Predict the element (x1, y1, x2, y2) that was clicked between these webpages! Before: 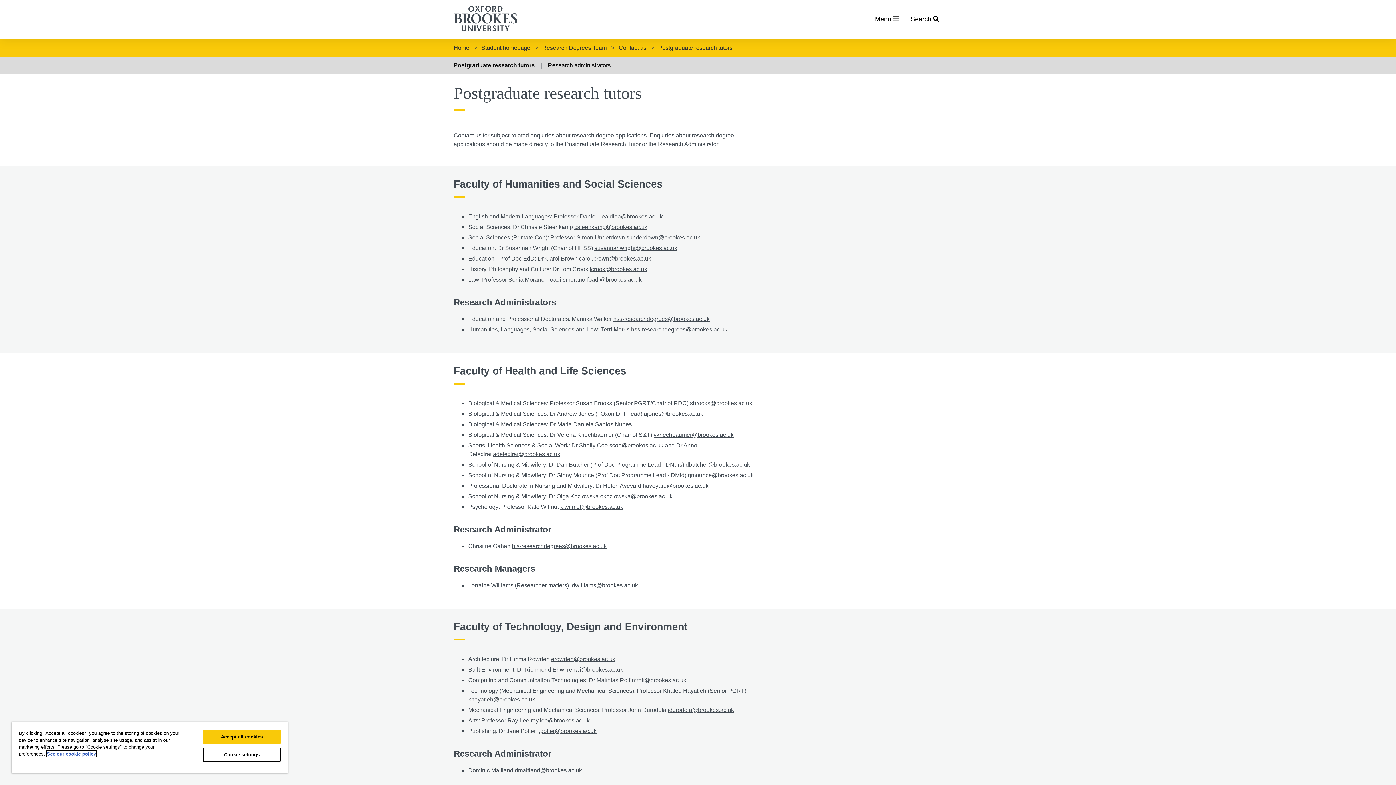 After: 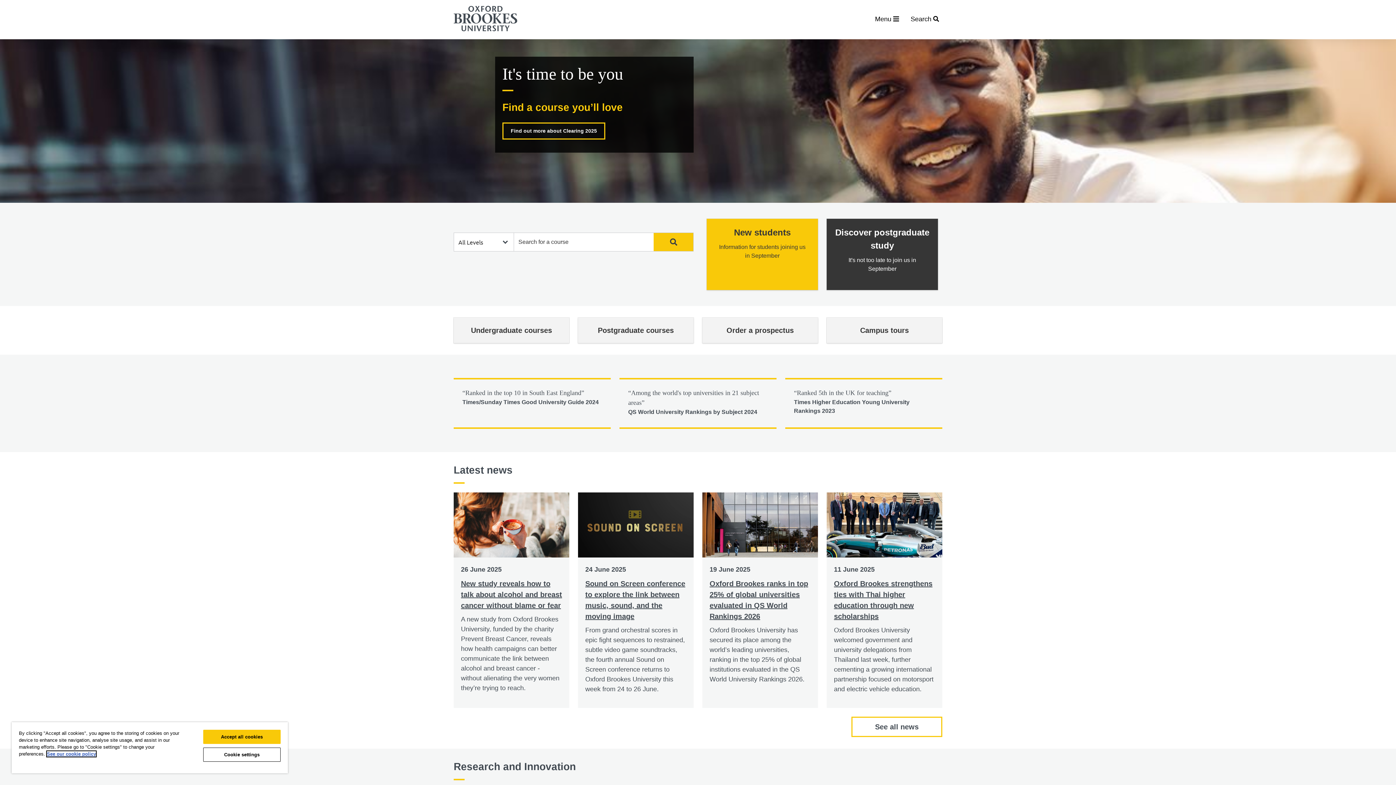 Action: label: Home bbox: (453, 42, 473, 53)